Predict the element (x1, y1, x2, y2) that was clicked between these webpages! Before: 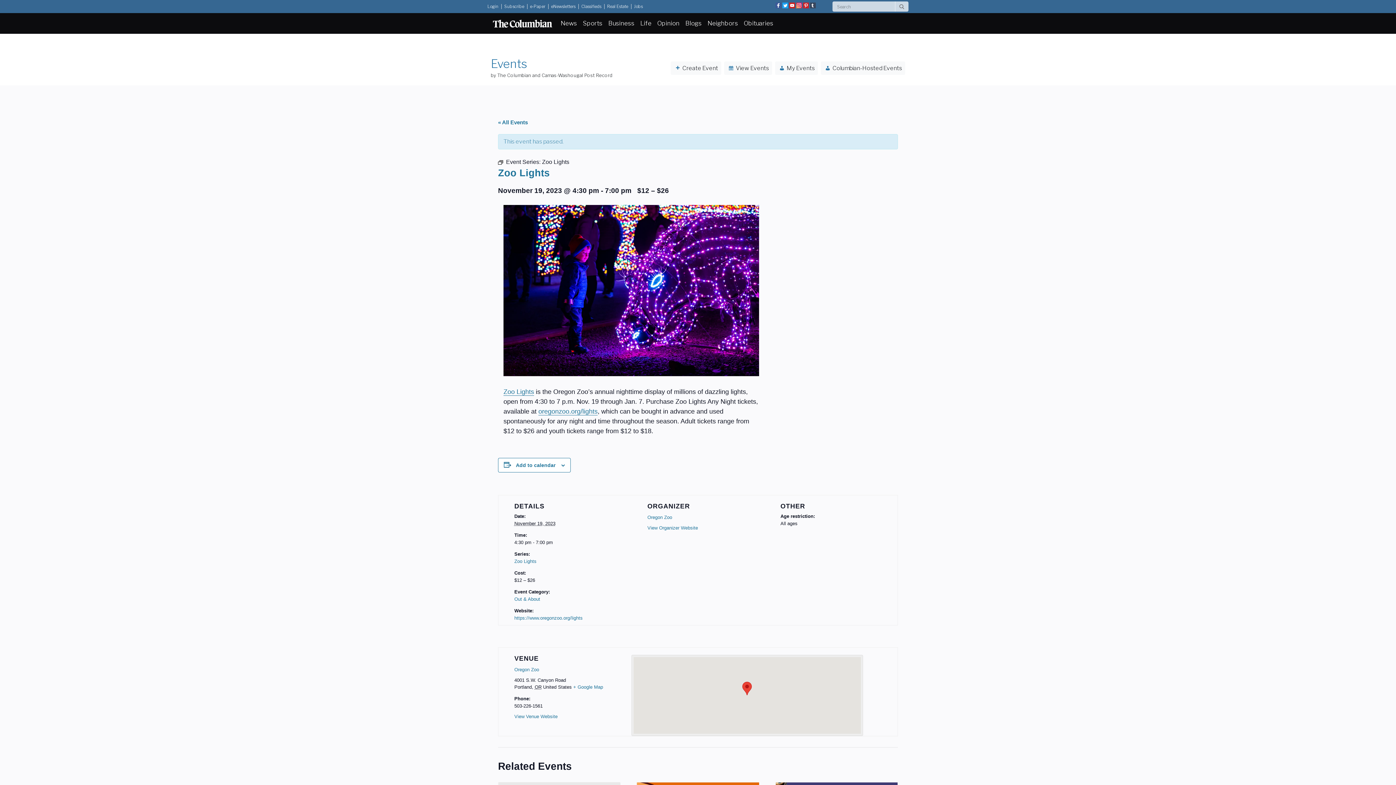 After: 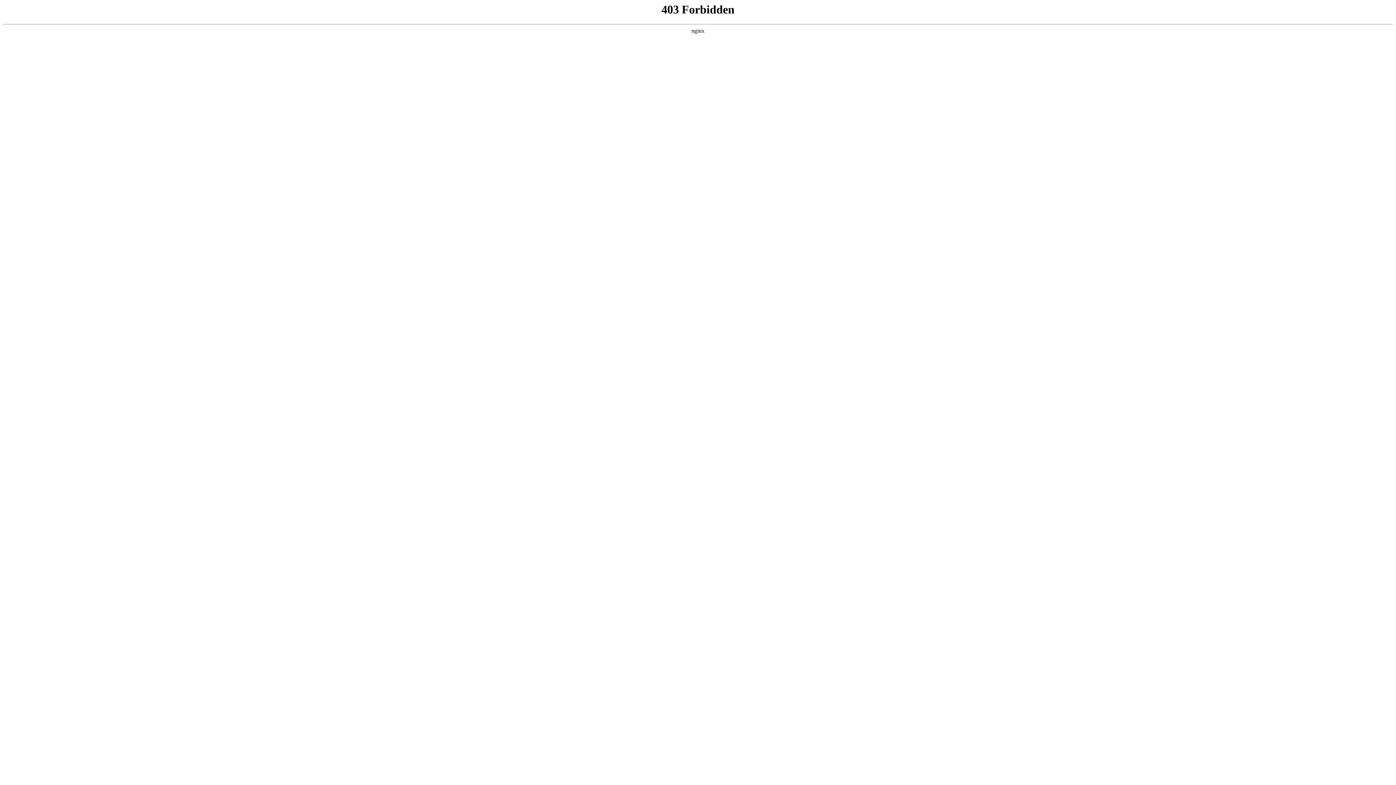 Action: label: News bbox: (557, 13, 580, 33)